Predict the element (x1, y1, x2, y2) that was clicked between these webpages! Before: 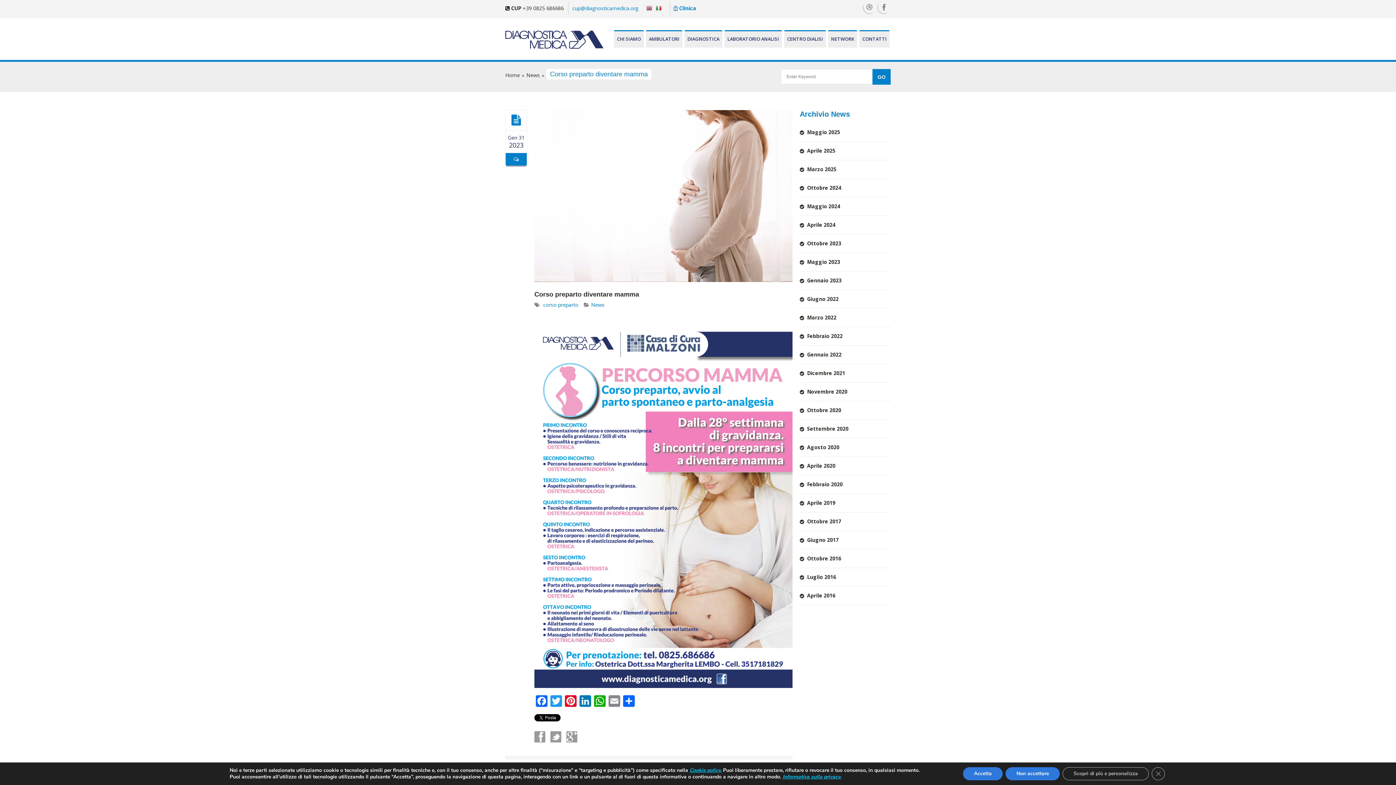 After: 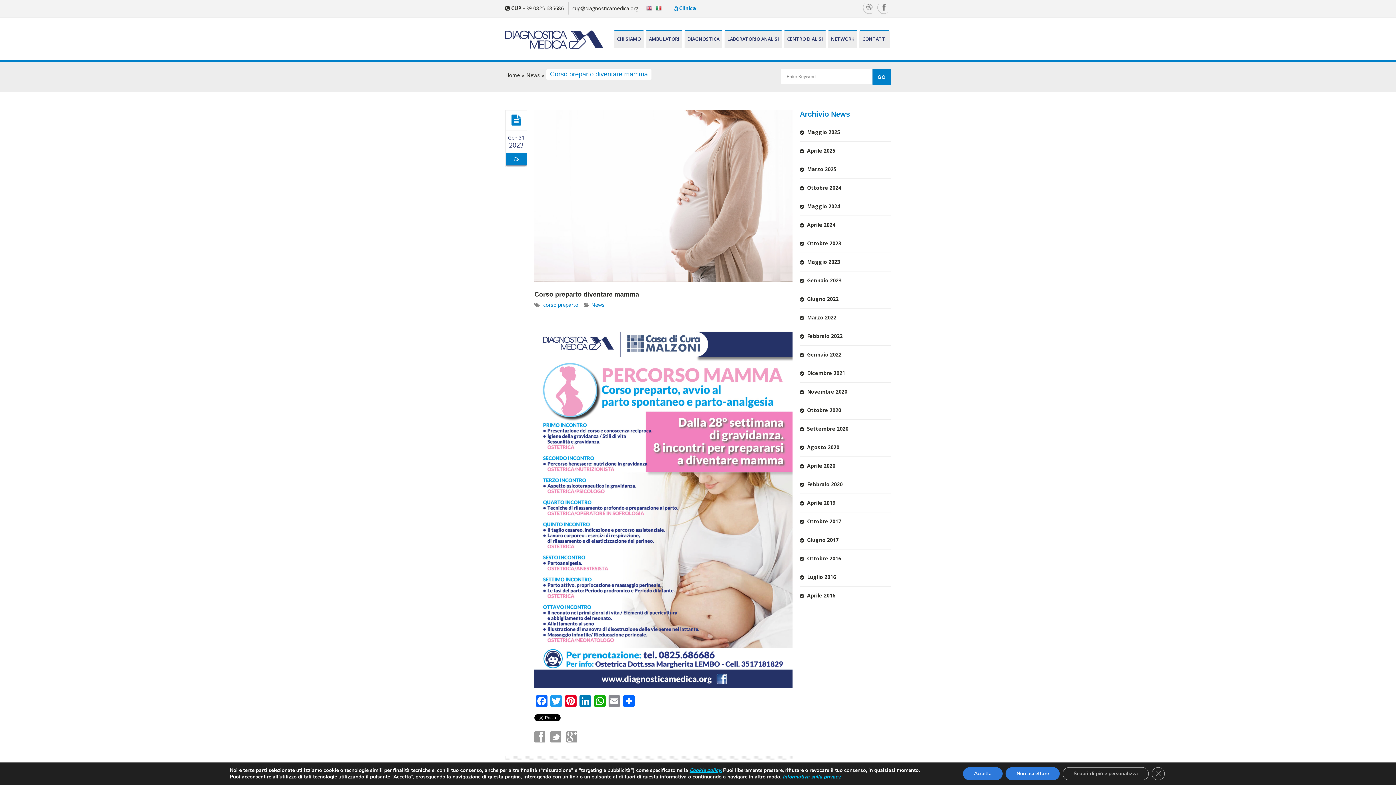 Action: label: cup@diagnosticamedica.org bbox: (568, 2, 638, 14)